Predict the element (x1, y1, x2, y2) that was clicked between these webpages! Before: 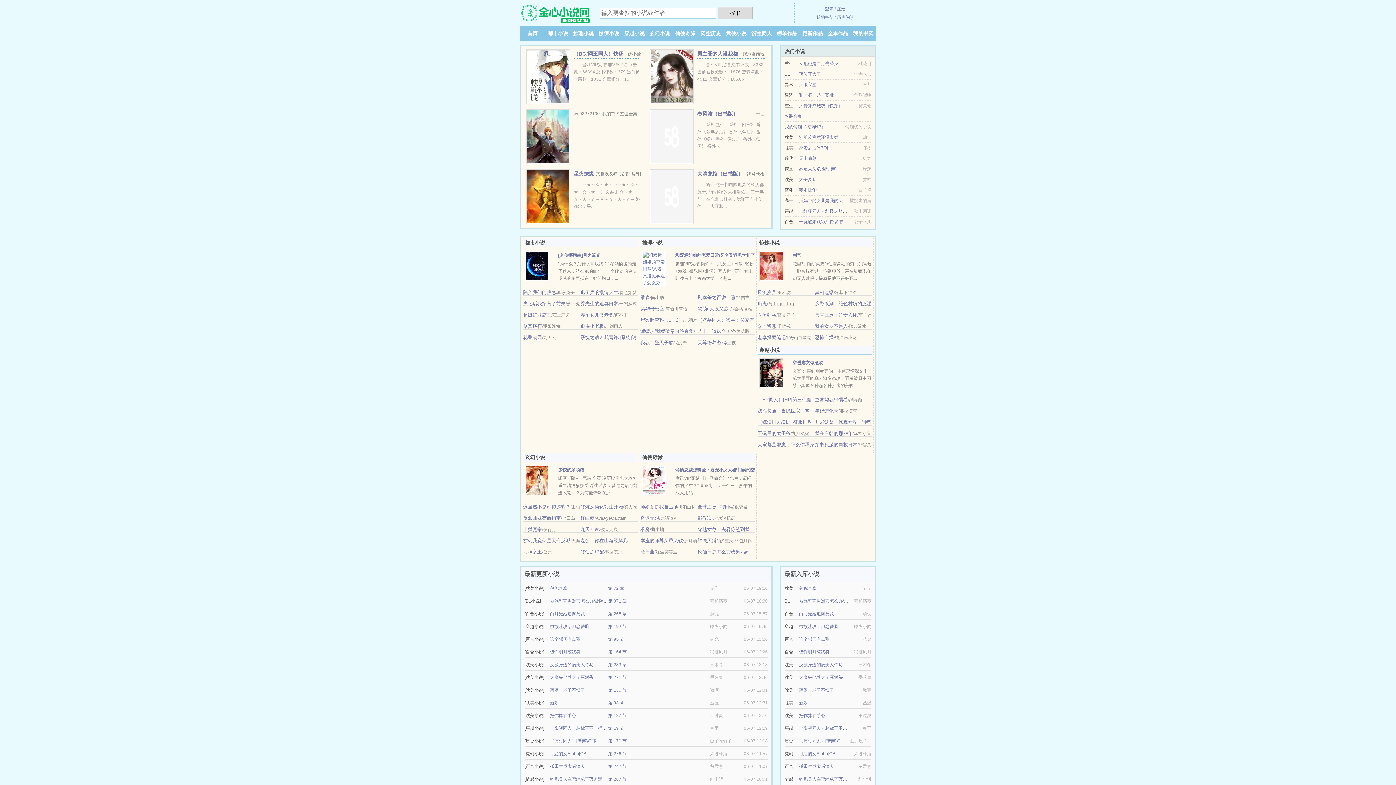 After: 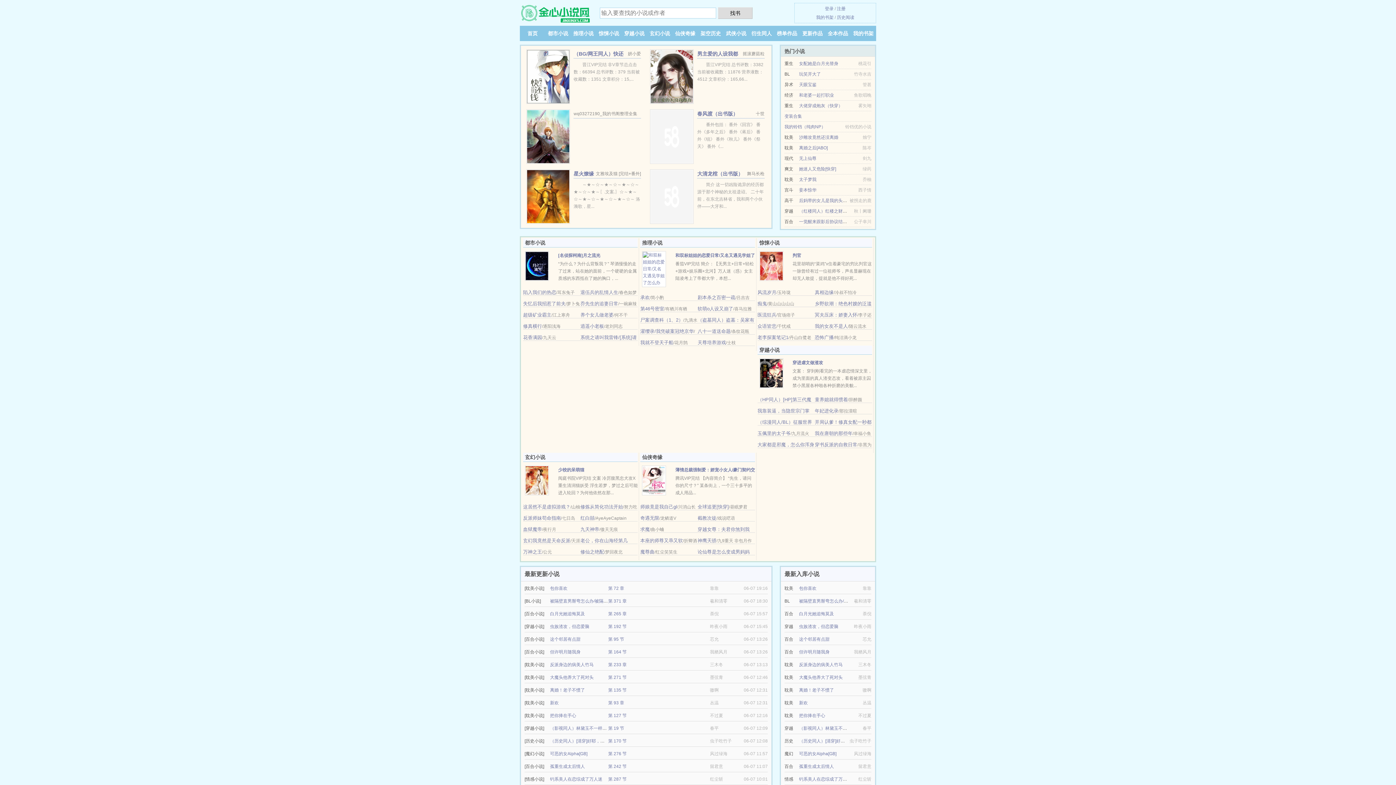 Action: label: 这个邻居有点甜 bbox: (799, 637, 829, 642)